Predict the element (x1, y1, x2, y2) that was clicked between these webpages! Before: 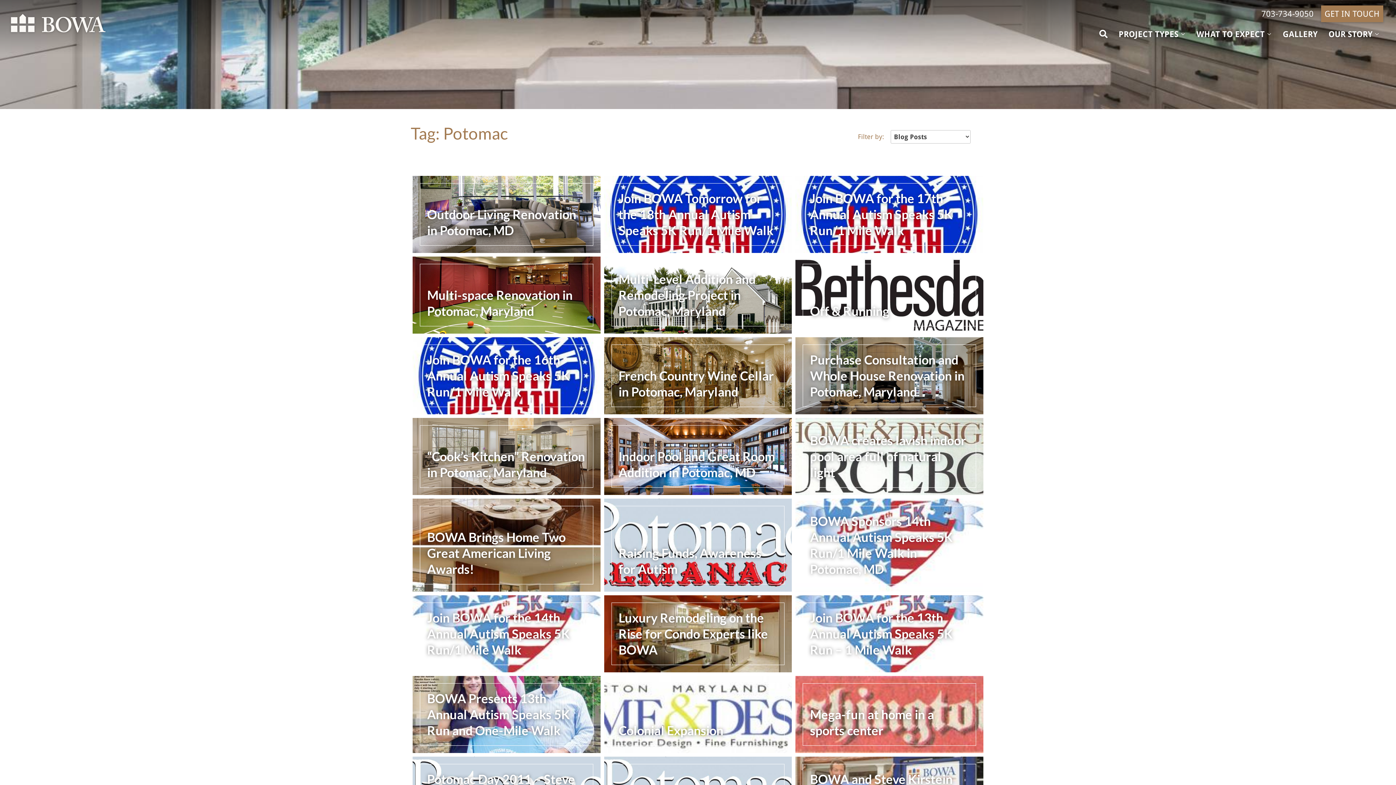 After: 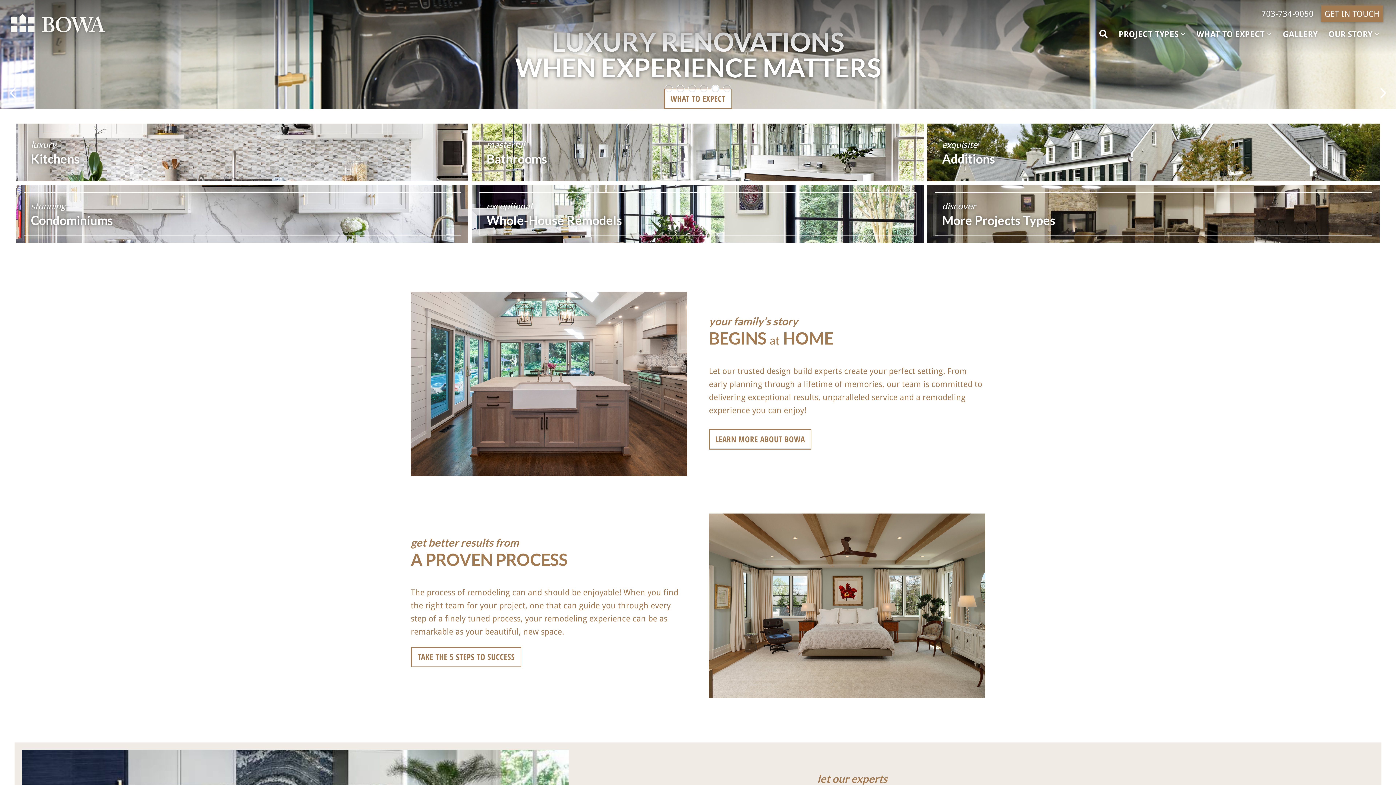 Action: bbox: (10, 3, 105, 42) label: BOWA